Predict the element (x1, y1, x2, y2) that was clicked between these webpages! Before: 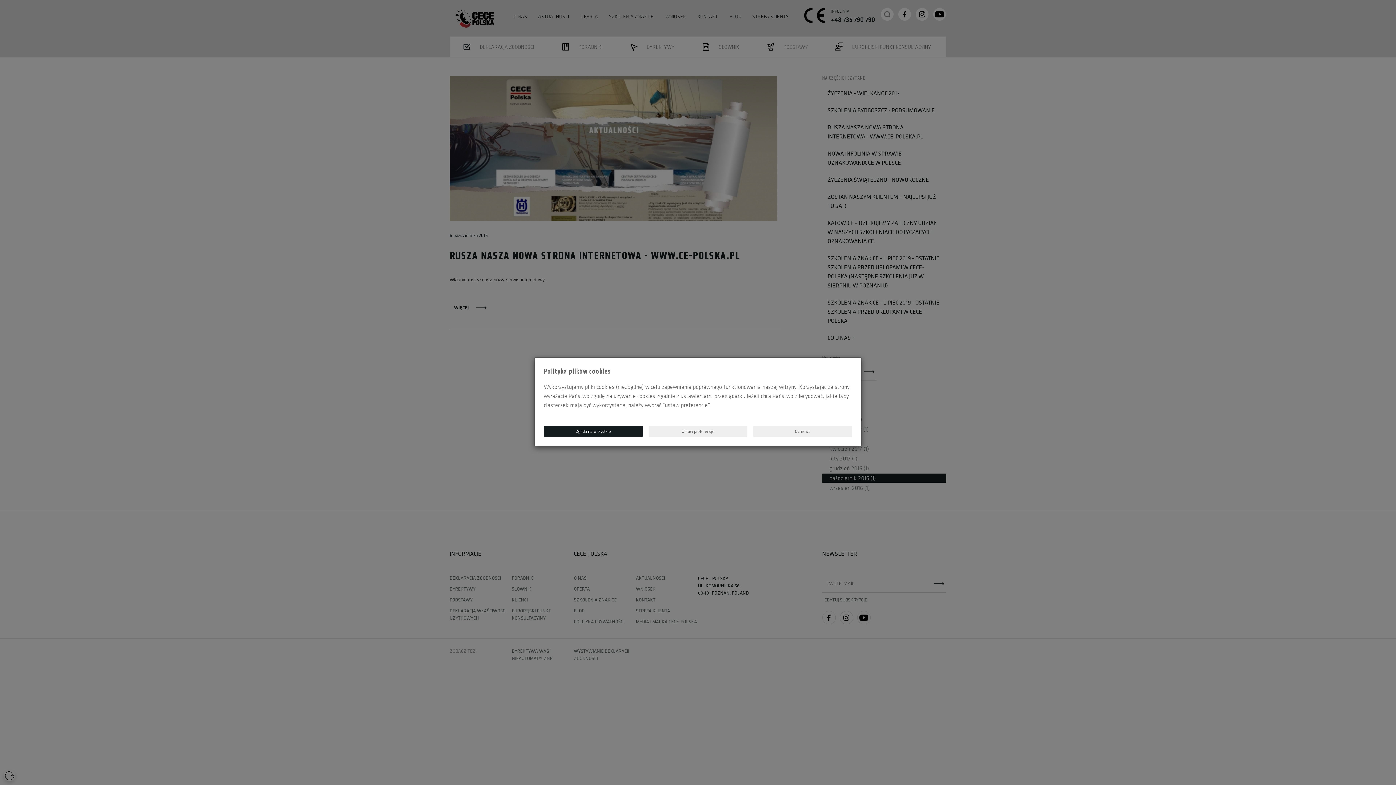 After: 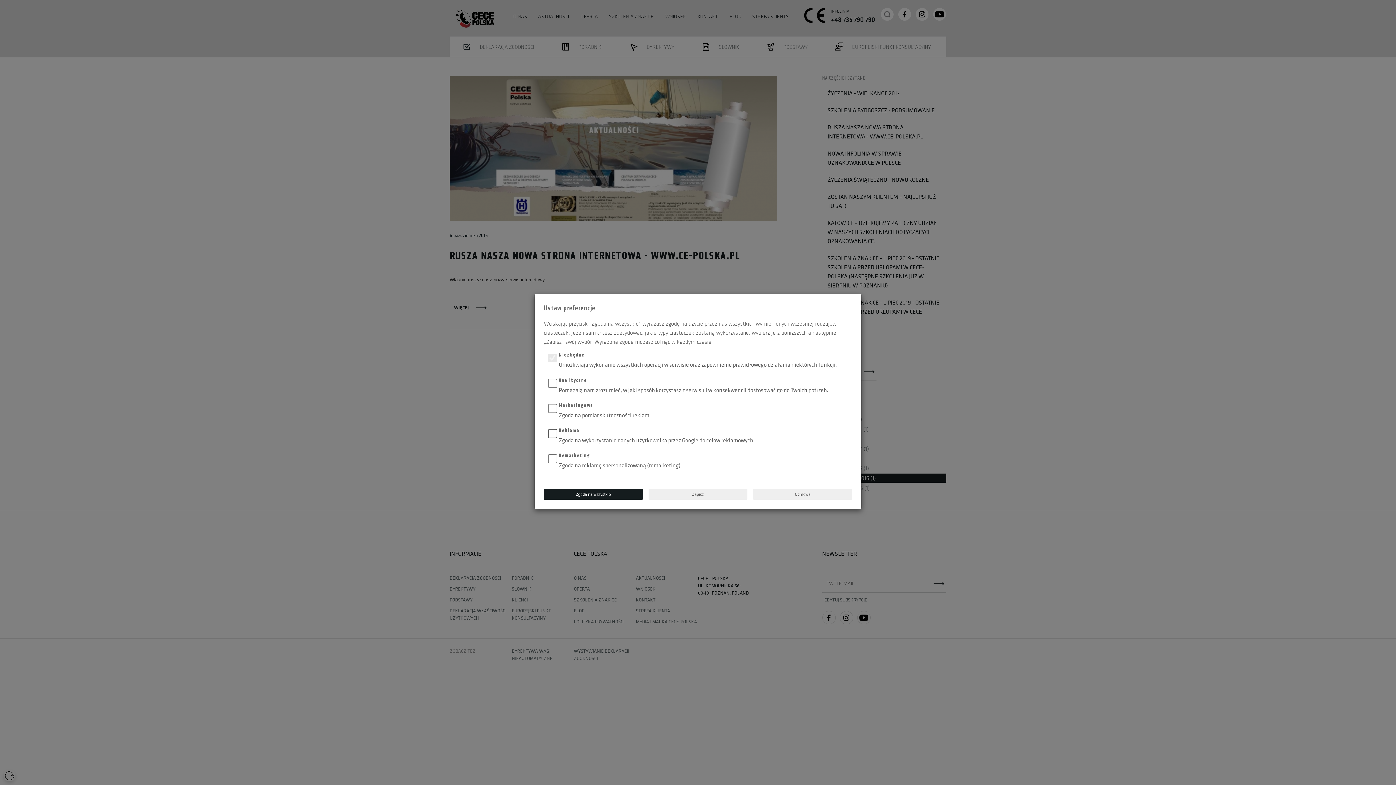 Action: label: Ustaw preferencje bbox: (648, 426, 747, 436)